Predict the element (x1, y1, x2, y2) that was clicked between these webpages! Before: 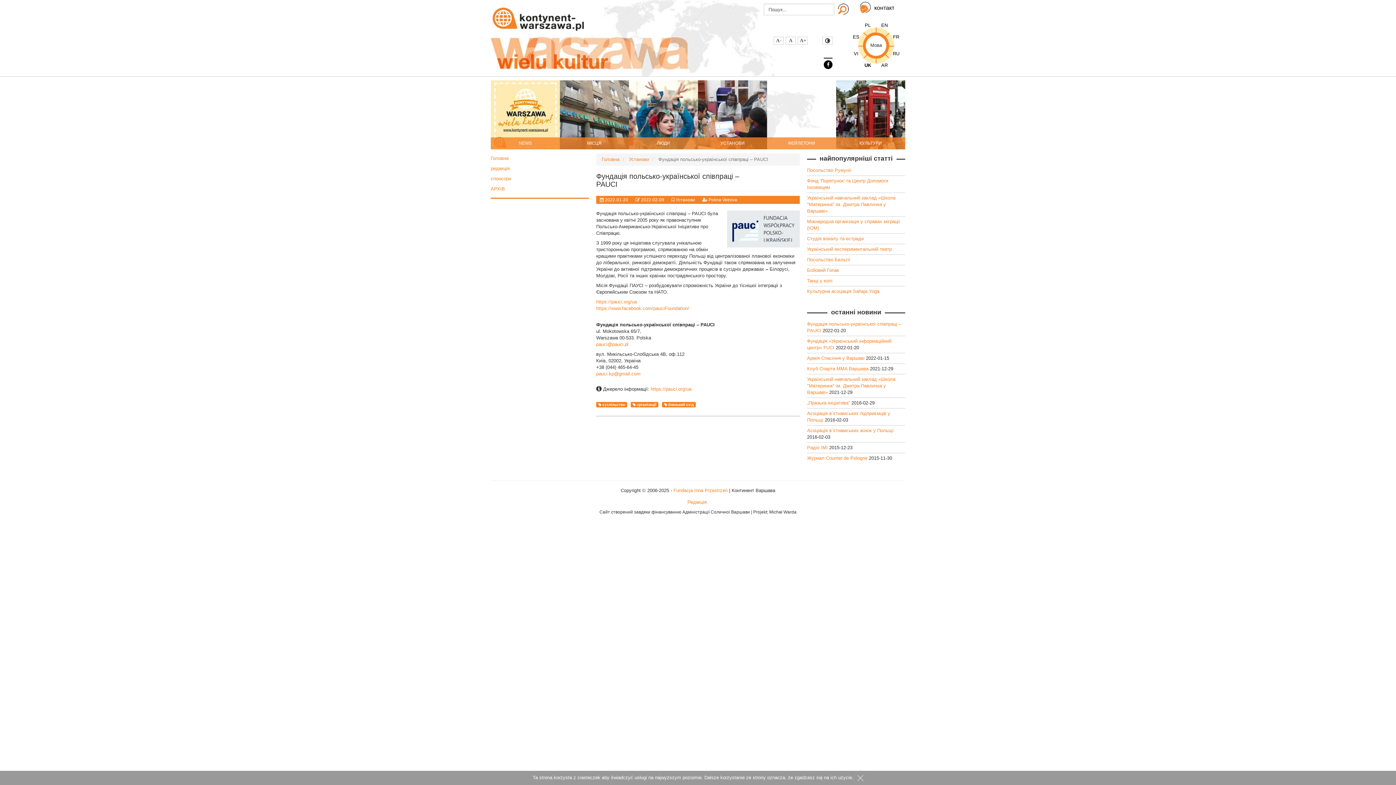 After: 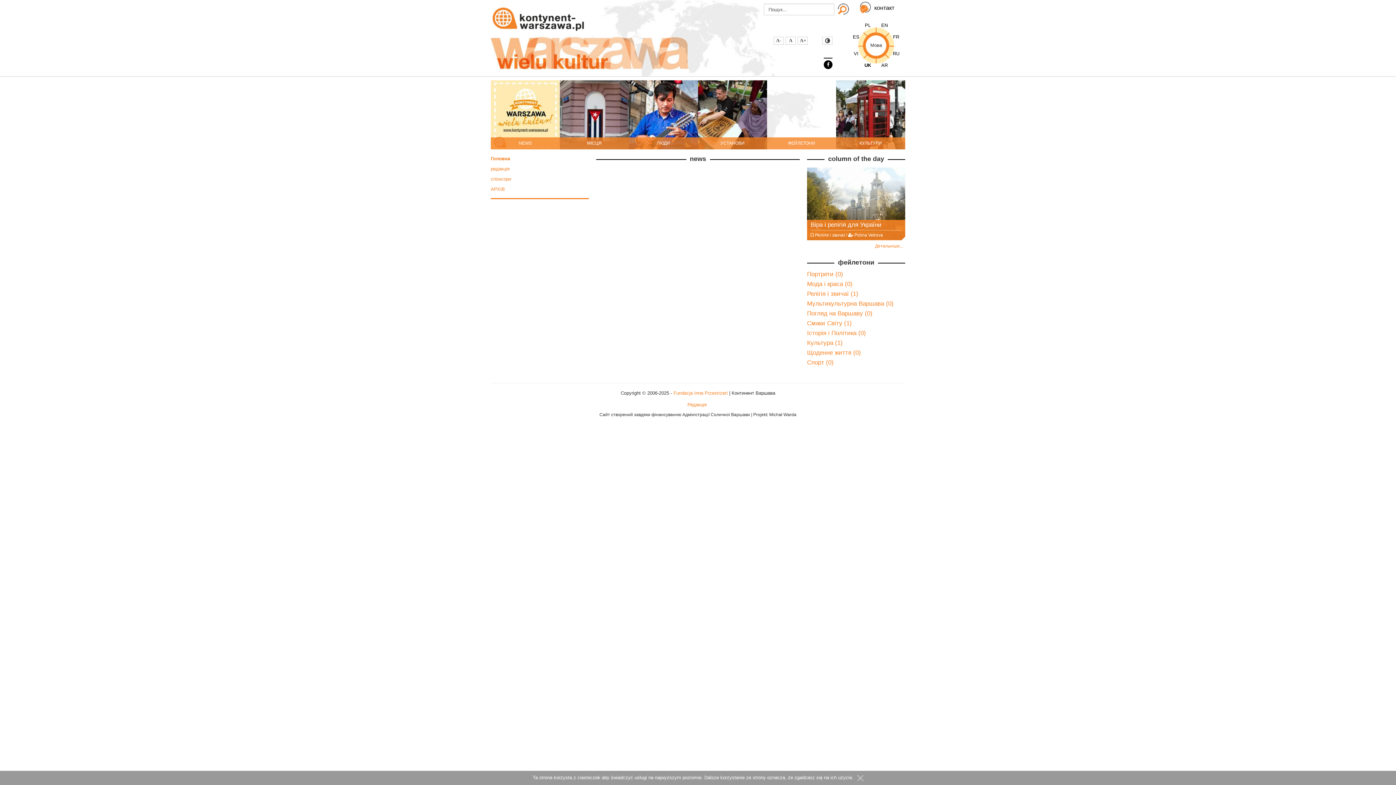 Action: bbox: (492, 7, 585, 31)